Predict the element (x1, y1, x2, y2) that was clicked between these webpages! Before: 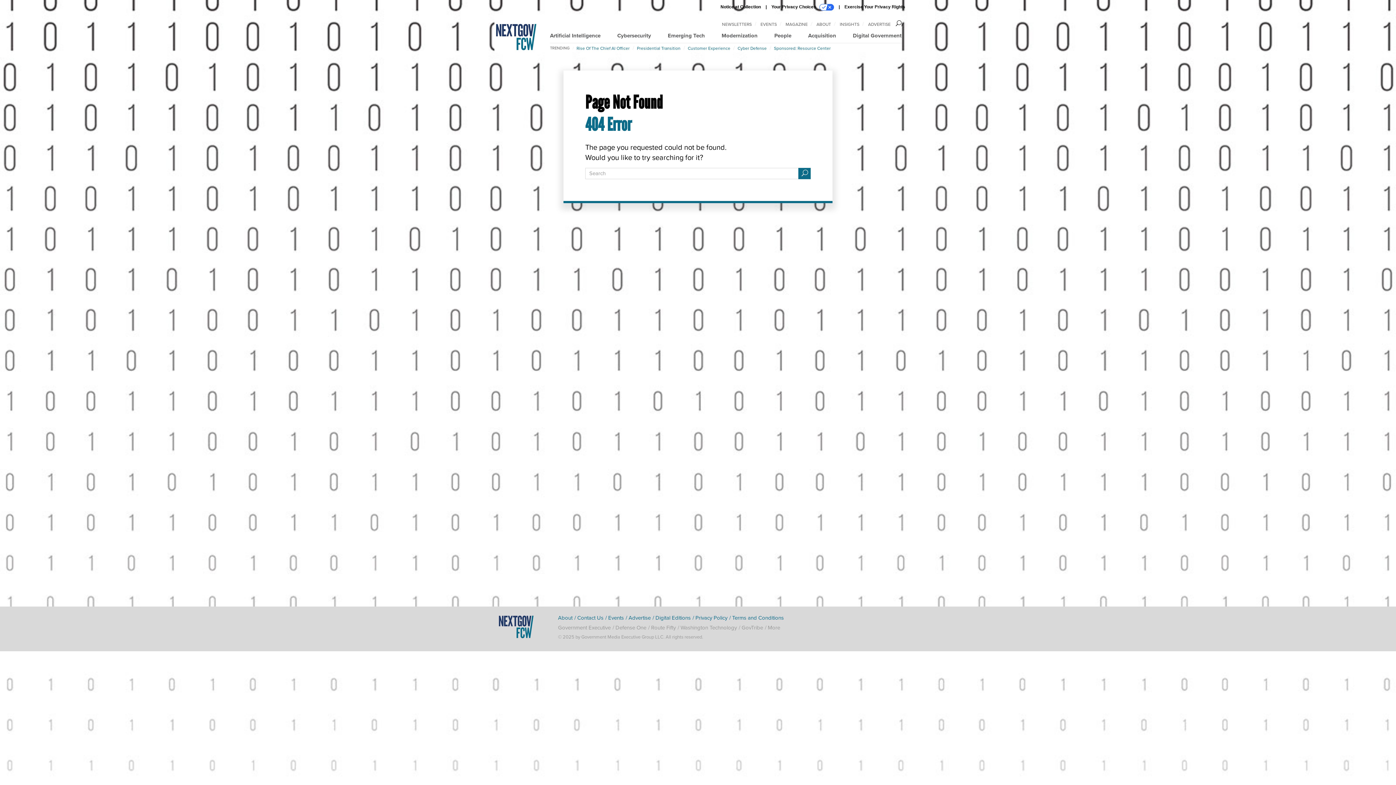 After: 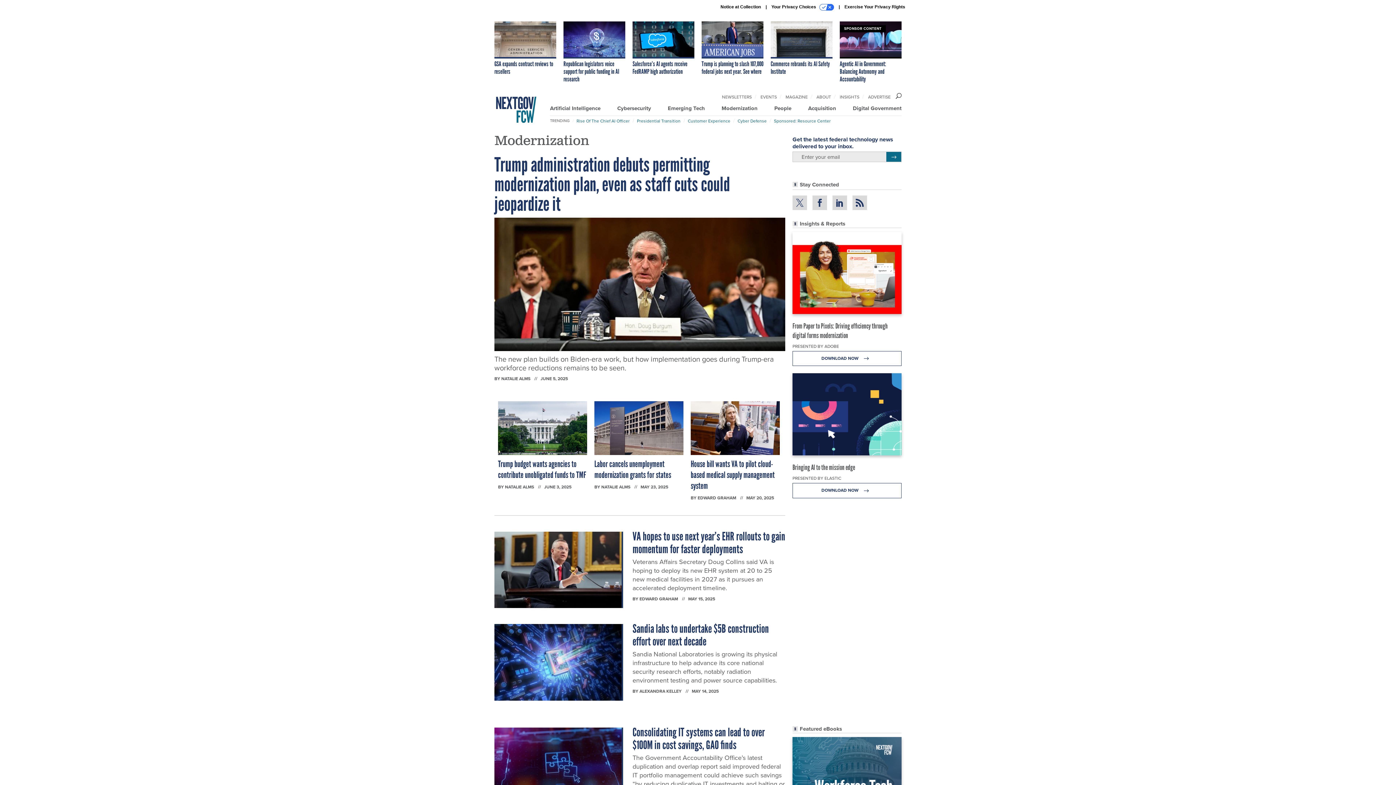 Action: label: Modernization bbox: (721, 31, 757, 39)